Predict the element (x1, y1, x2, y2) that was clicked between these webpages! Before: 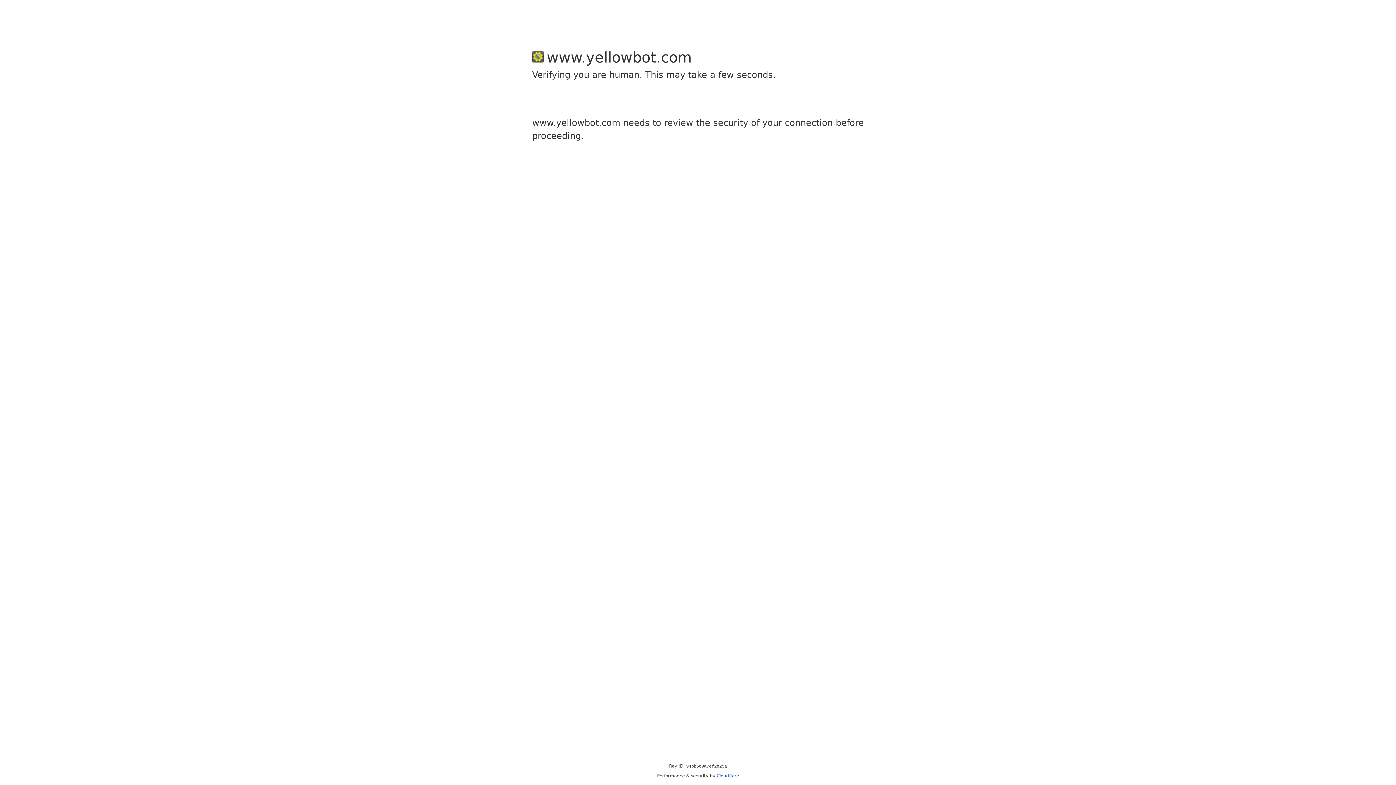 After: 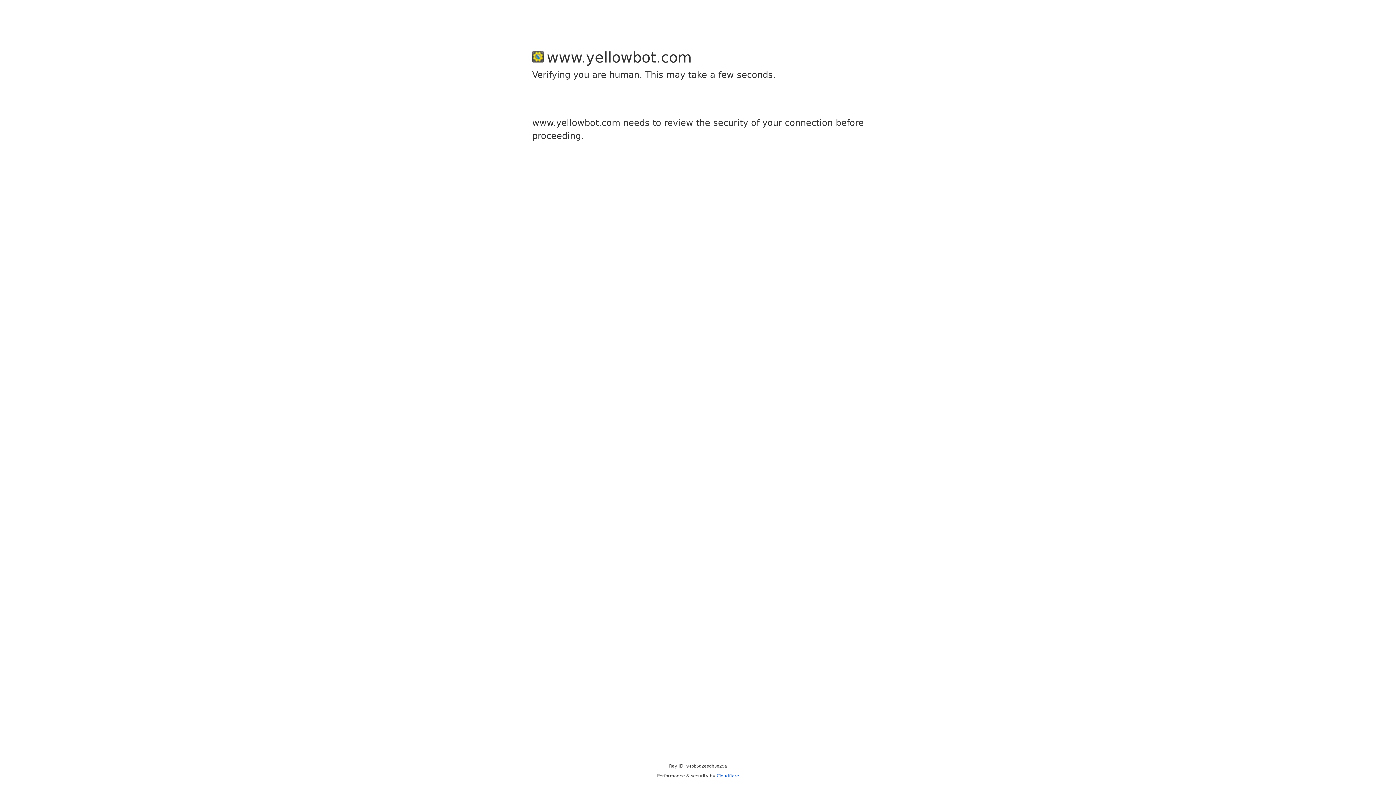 Action: label: Cloudflare bbox: (716, 773, 739, 778)